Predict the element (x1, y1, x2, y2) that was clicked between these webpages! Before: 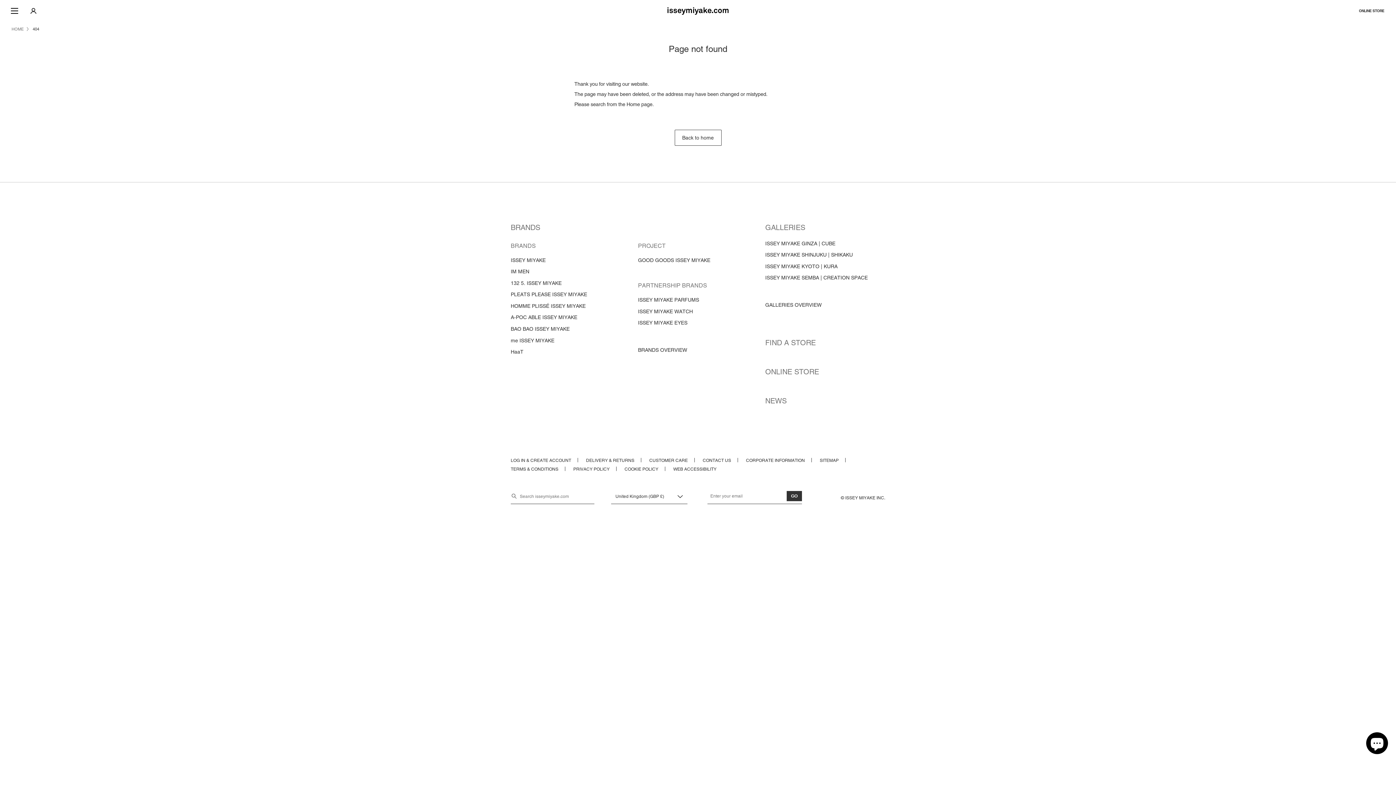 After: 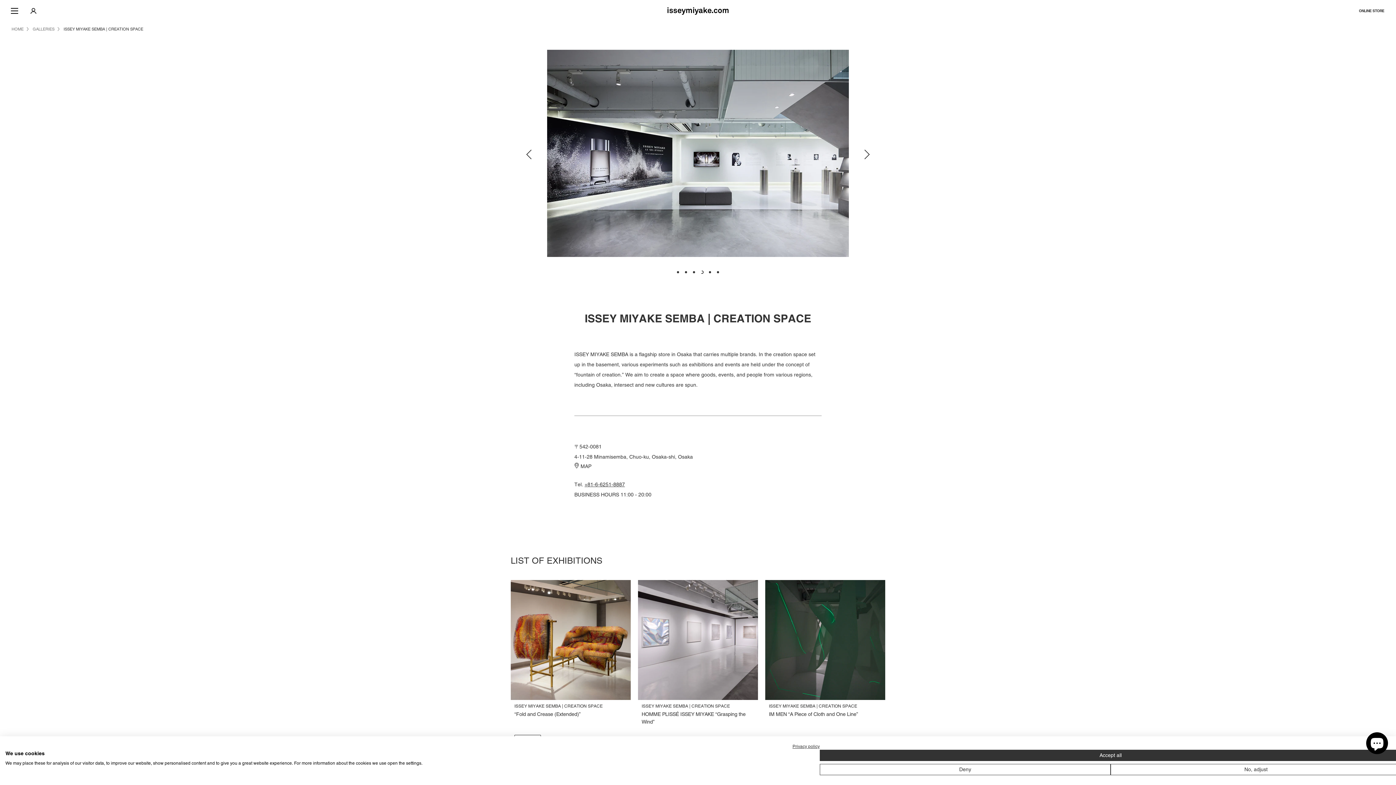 Action: bbox: (765, 274, 868, 281) label: ISSEY MIYAKE SEMBA | CREATION SPACE